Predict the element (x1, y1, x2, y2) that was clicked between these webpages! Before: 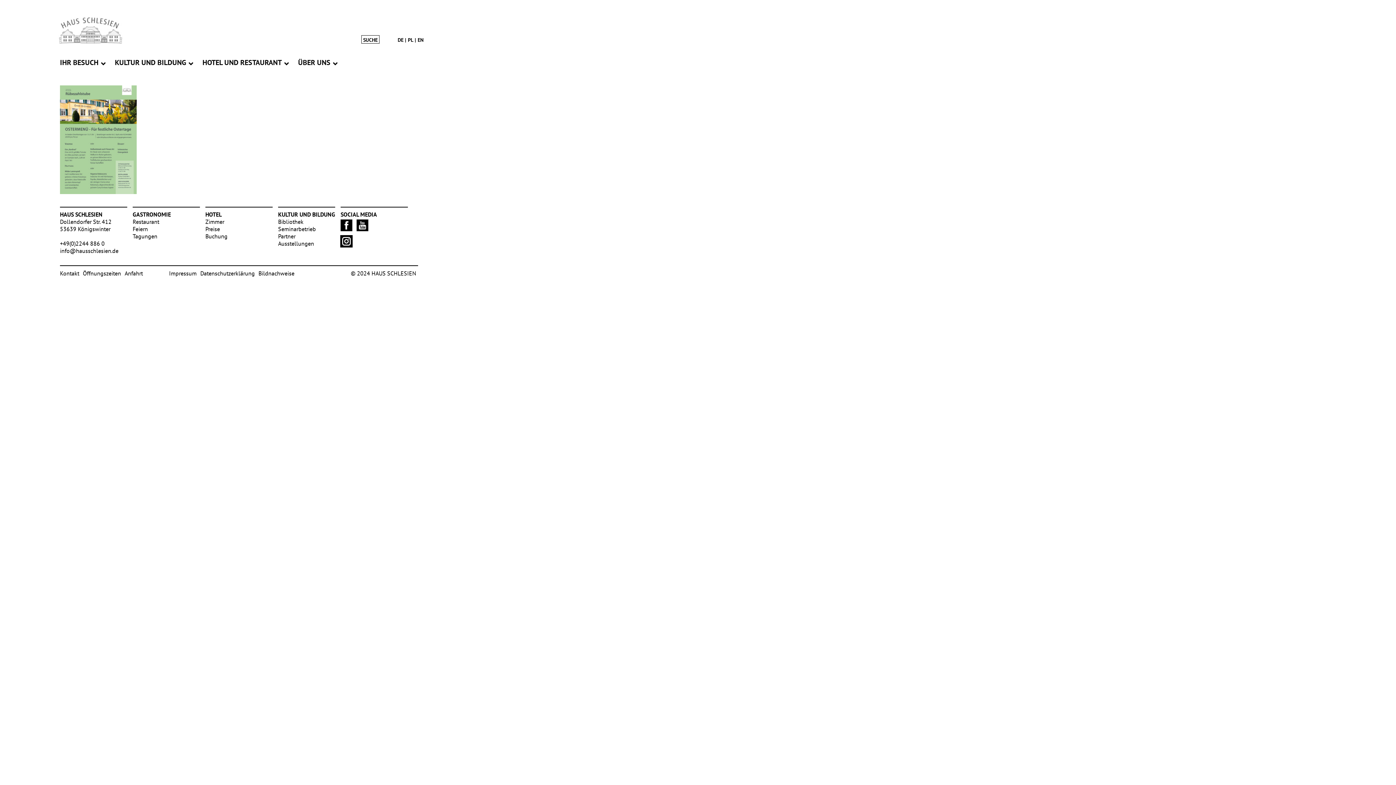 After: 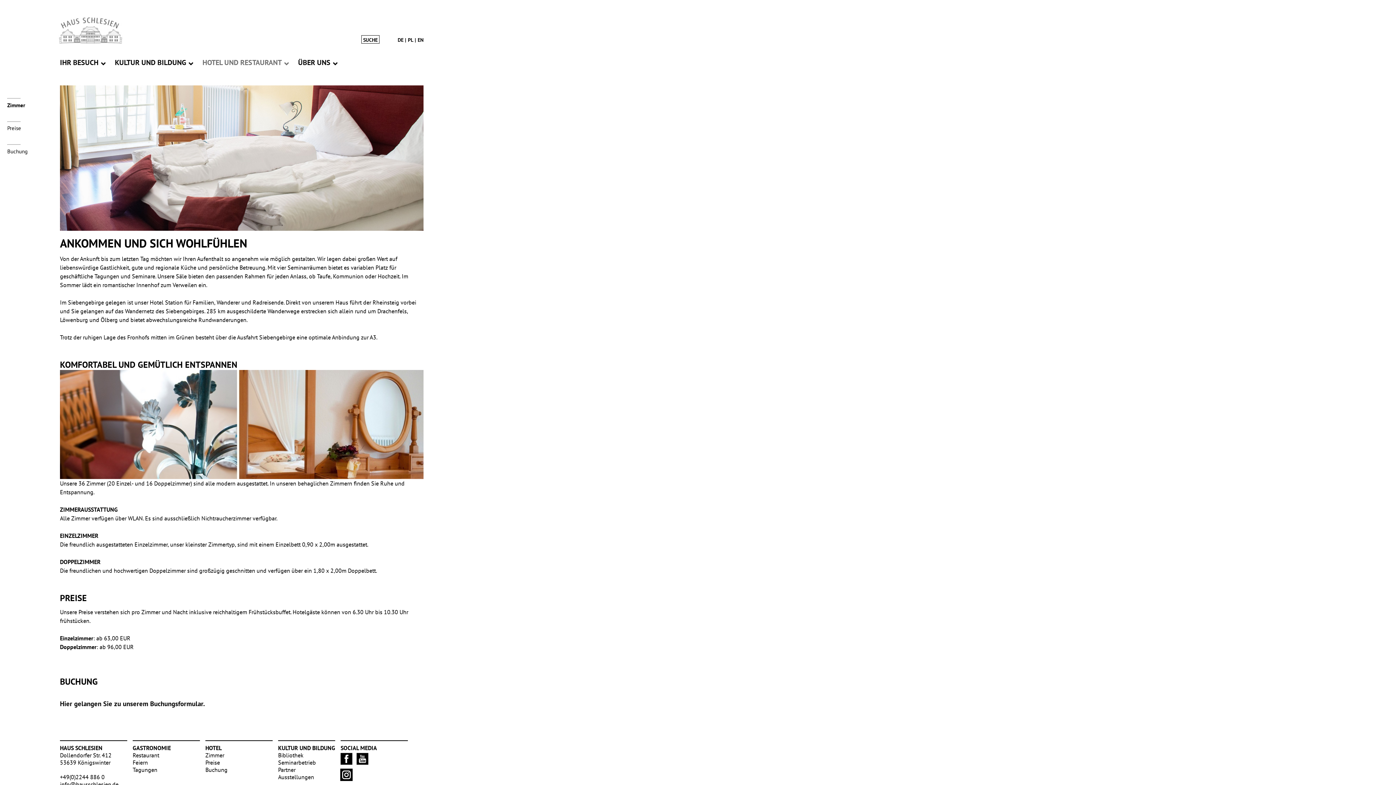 Action: bbox: (205, 232, 227, 240) label: Buchung